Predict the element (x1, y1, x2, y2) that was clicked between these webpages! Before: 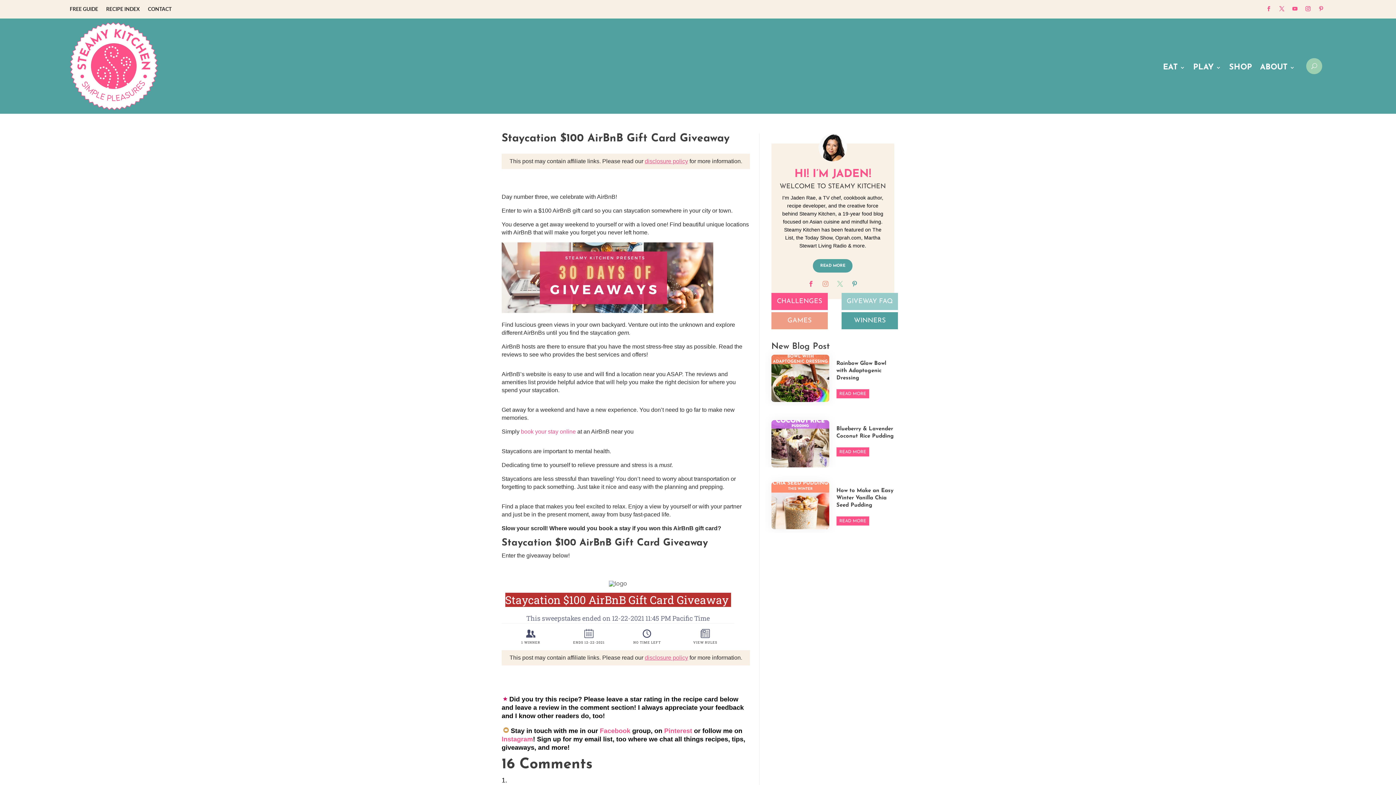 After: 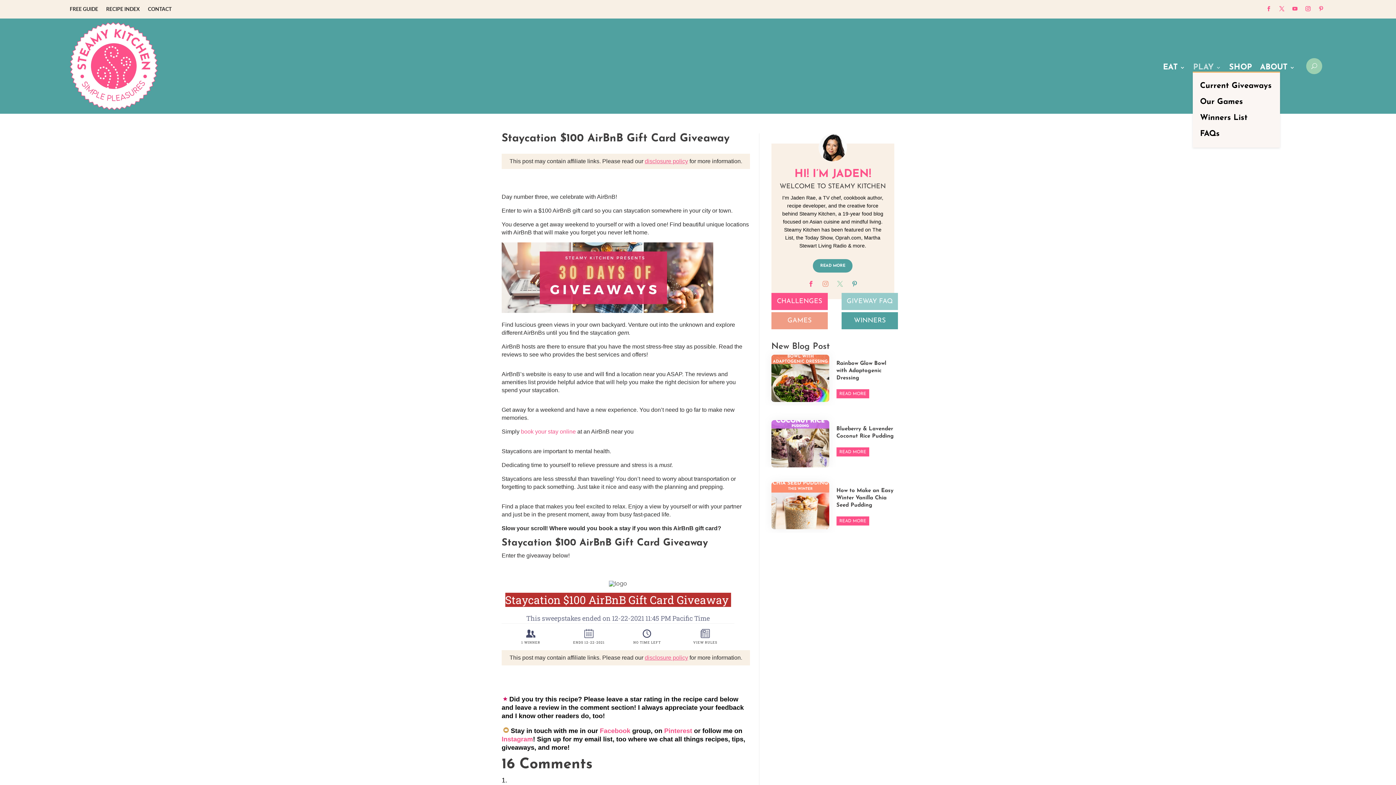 Action: bbox: (1193, 65, 1221, 70) label: PLAY